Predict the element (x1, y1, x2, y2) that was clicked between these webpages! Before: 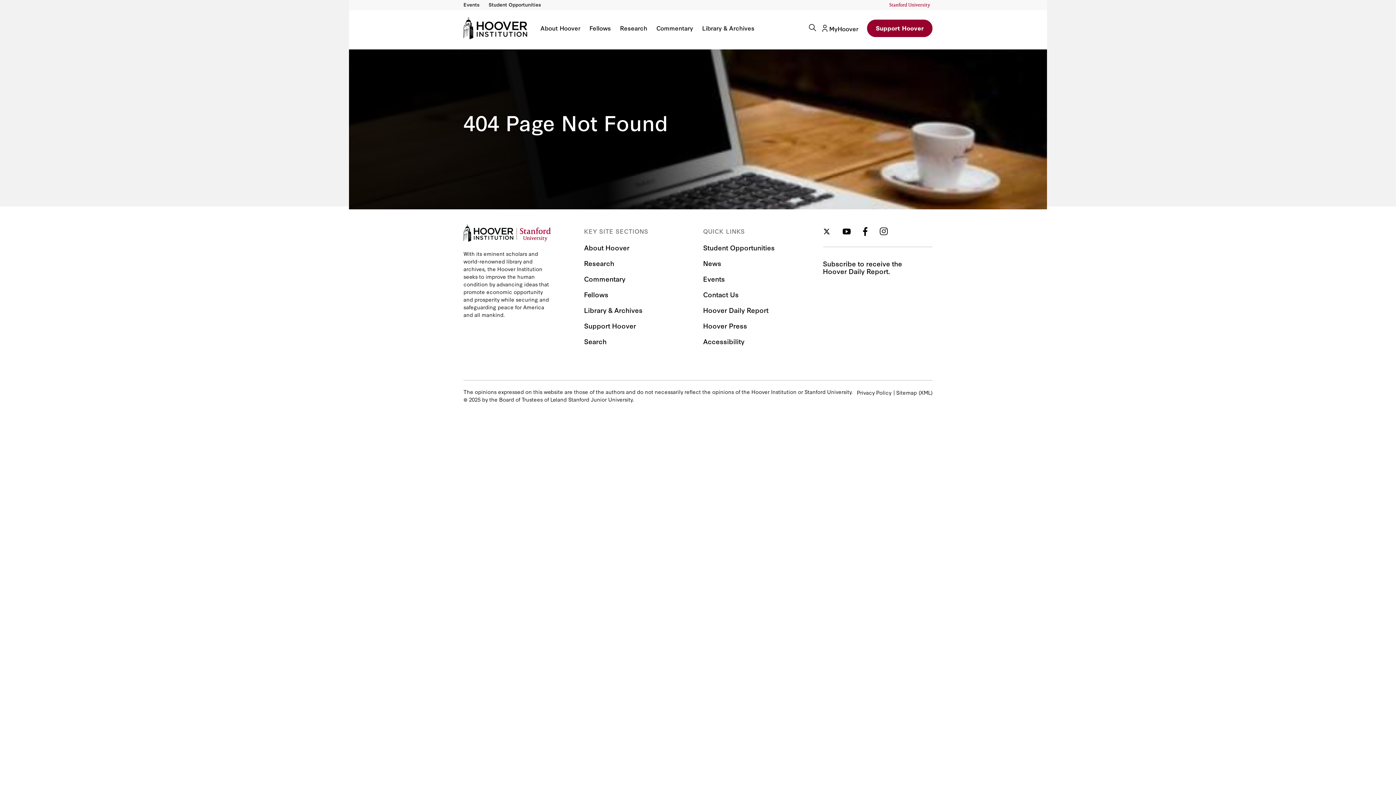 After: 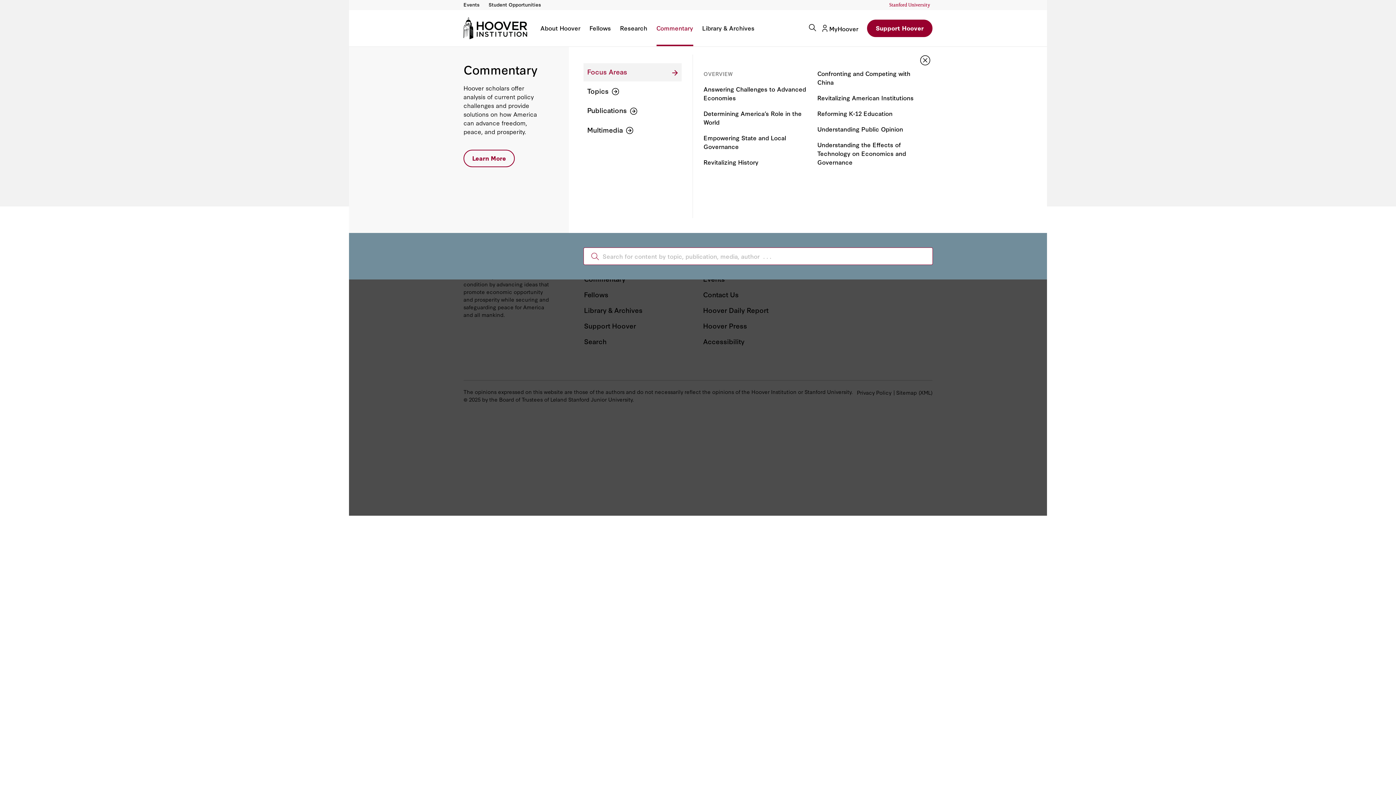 Action: bbox: (656, 25, 693, 46) label: Commentary